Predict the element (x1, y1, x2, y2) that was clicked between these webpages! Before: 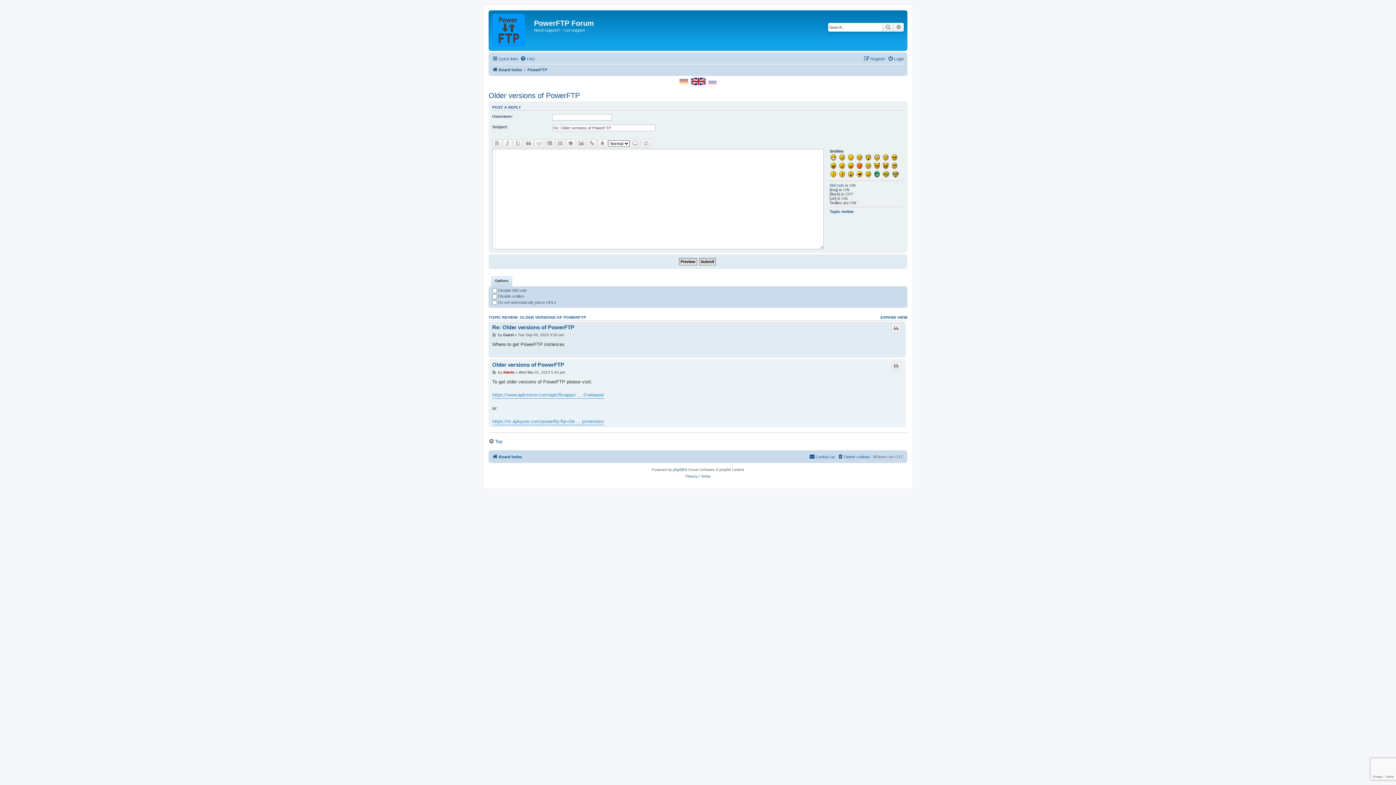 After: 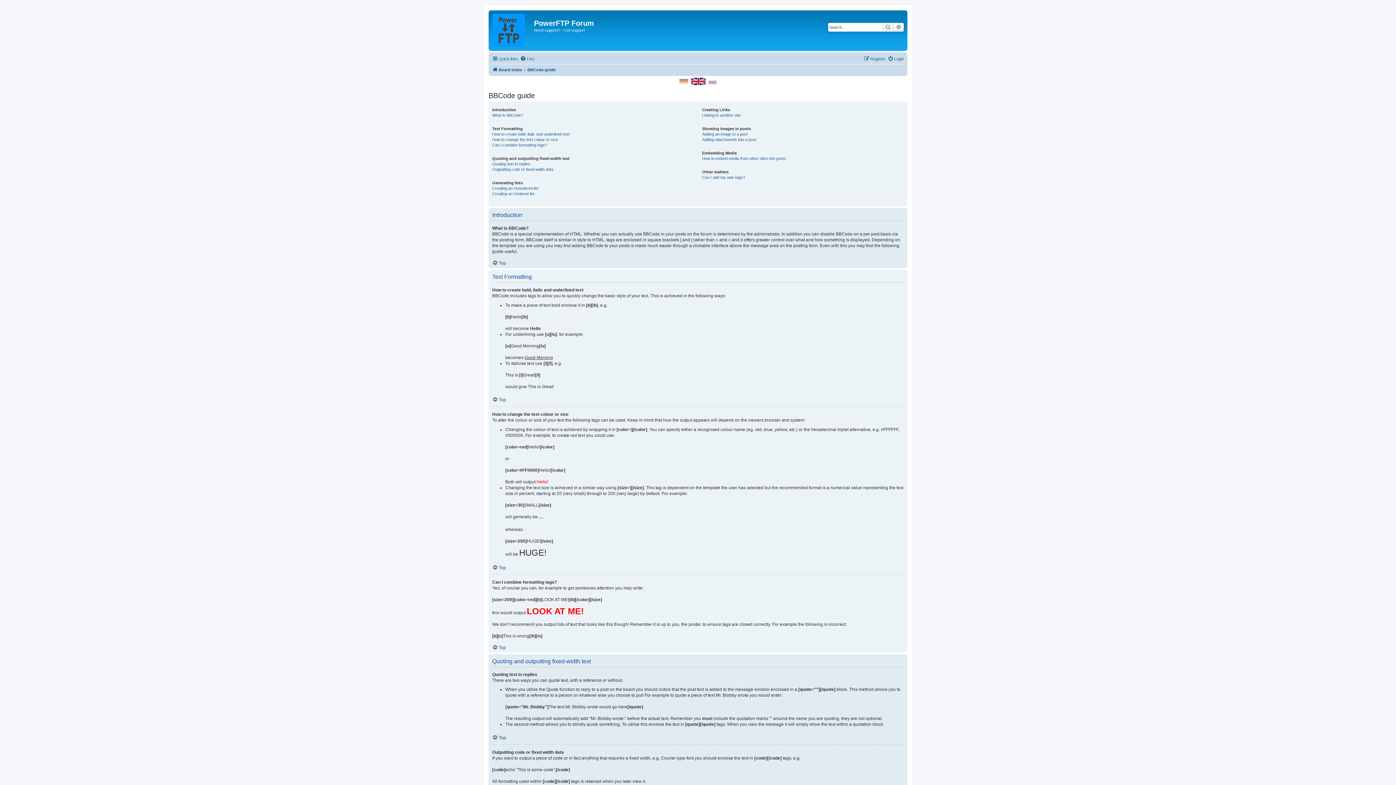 Action: bbox: (829, 183, 844, 187) label: BBCode